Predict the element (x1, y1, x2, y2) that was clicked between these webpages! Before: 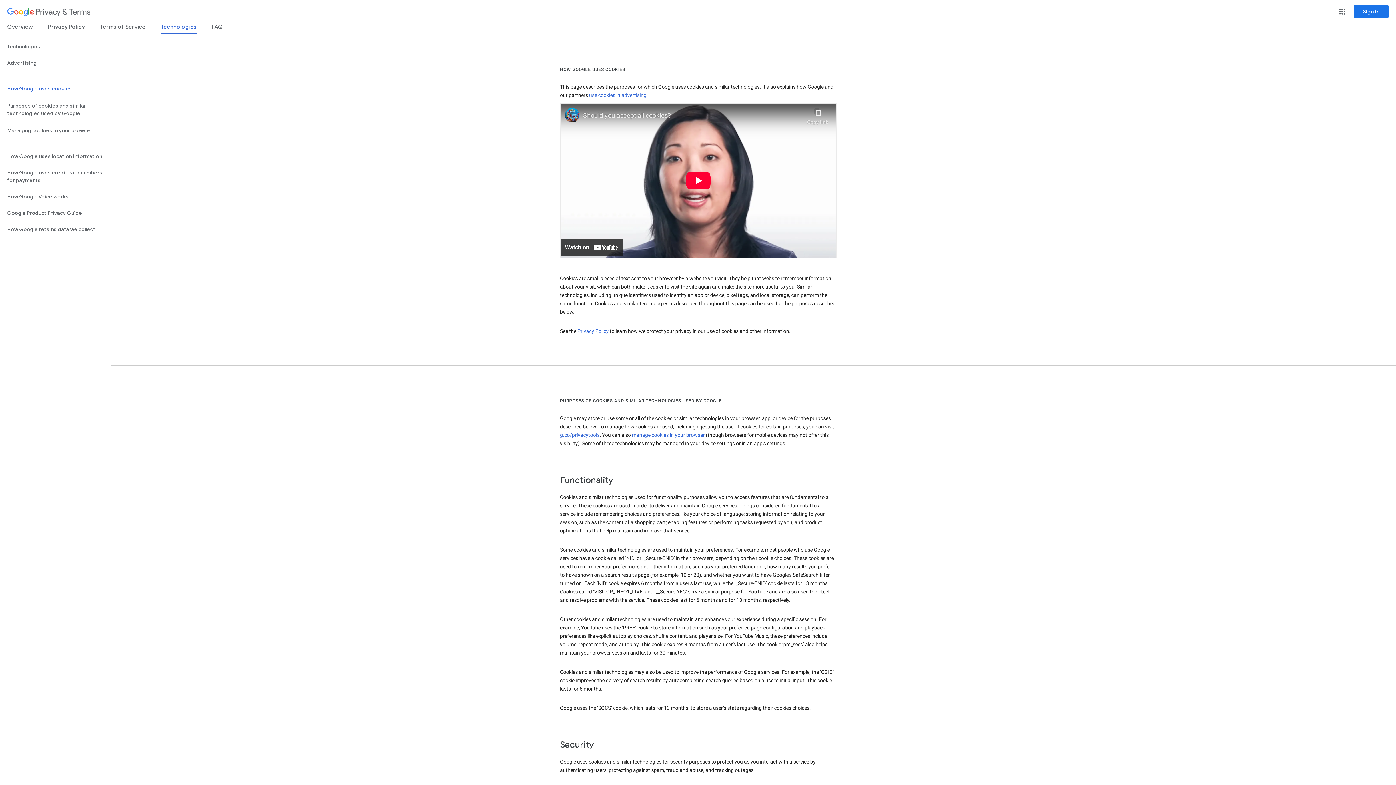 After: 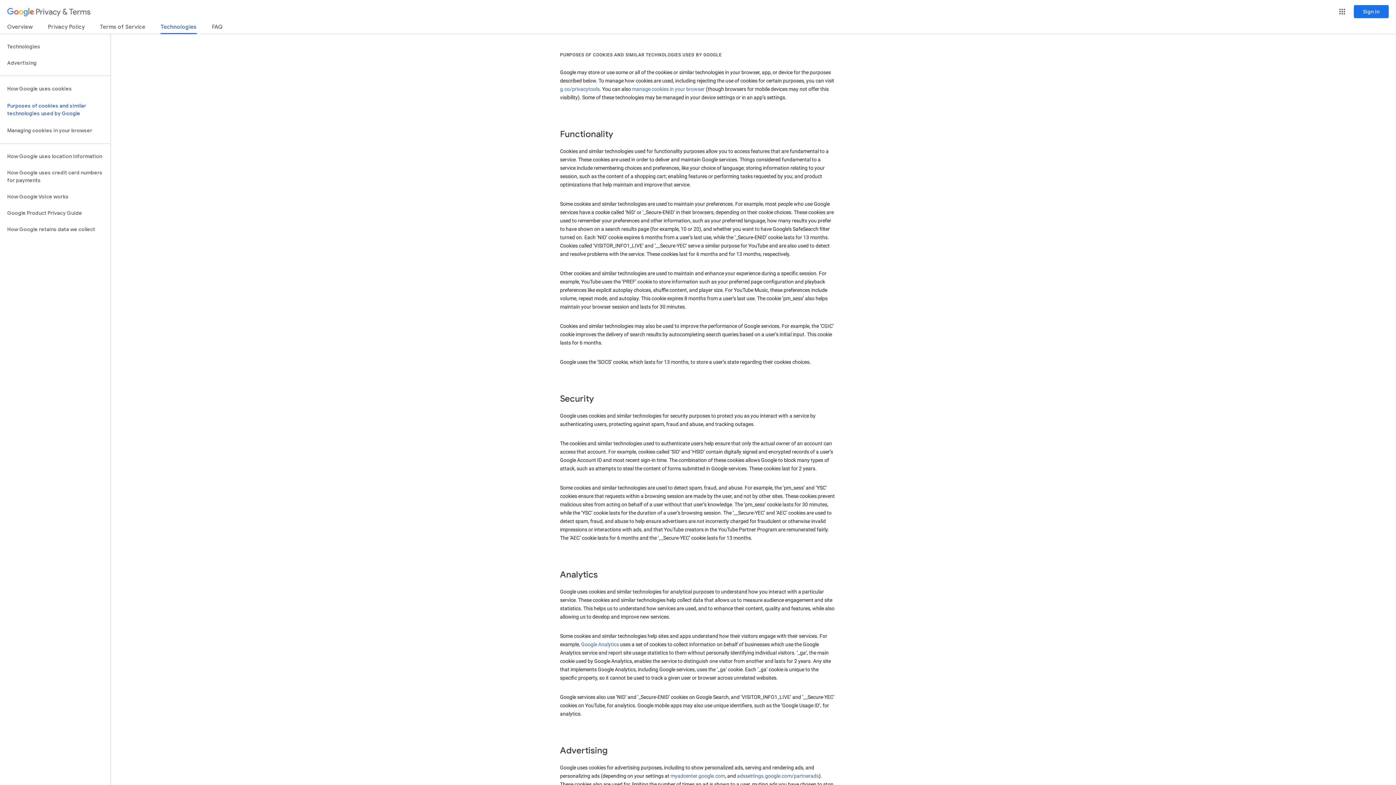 Action: bbox: (0, 97, 110, 122) label: Purposes of cookies and similar technologies used by Google